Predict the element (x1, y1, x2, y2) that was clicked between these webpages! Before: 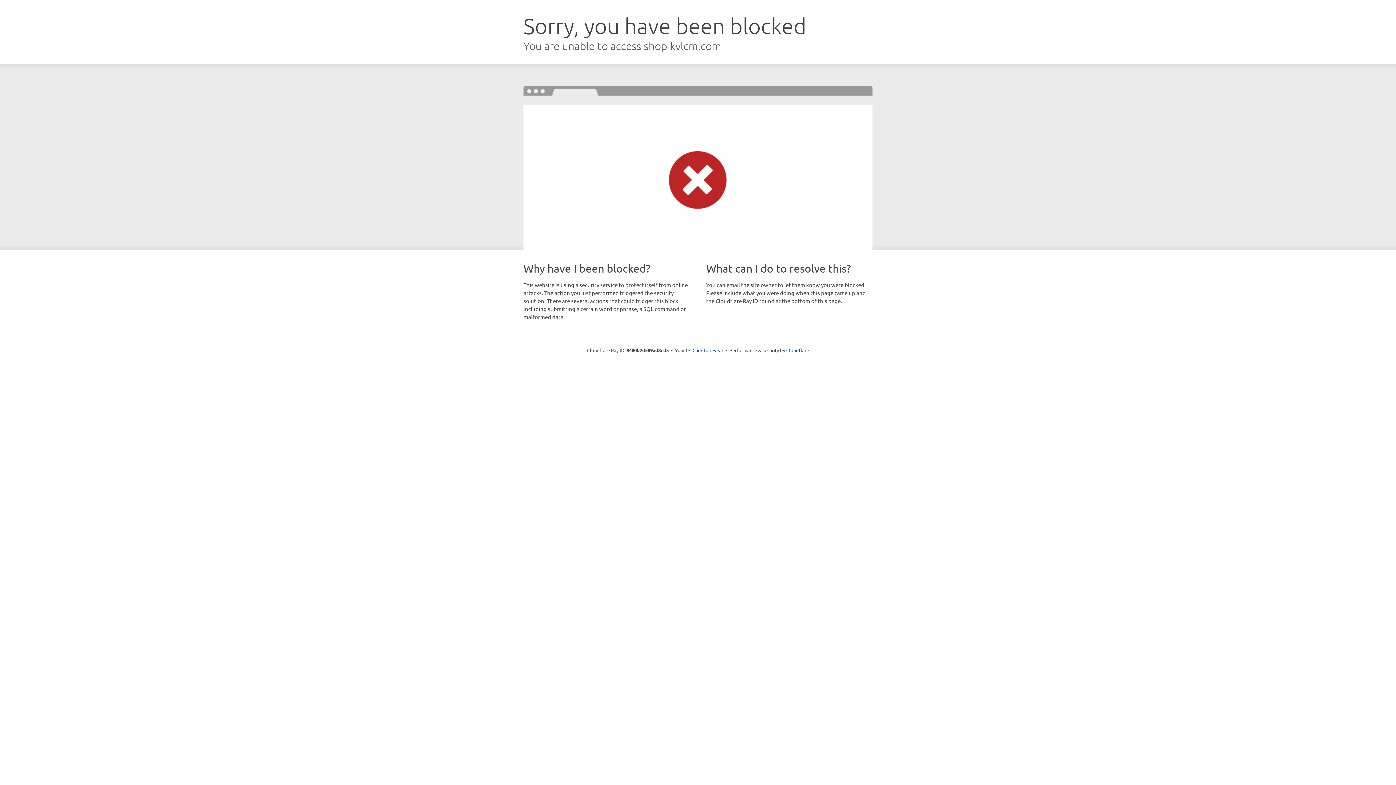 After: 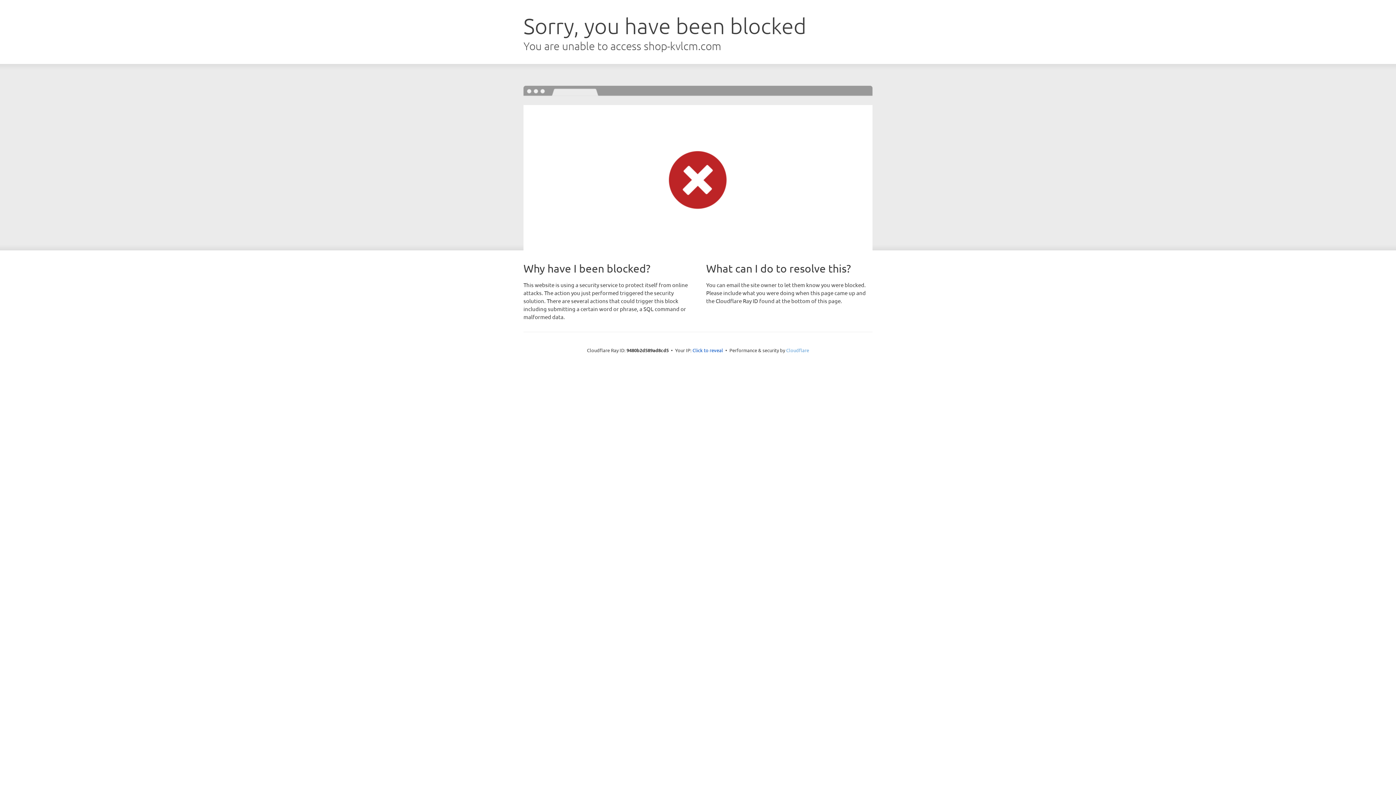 Action: bbox: (786, 347, 809, 353) label: Cloudflare